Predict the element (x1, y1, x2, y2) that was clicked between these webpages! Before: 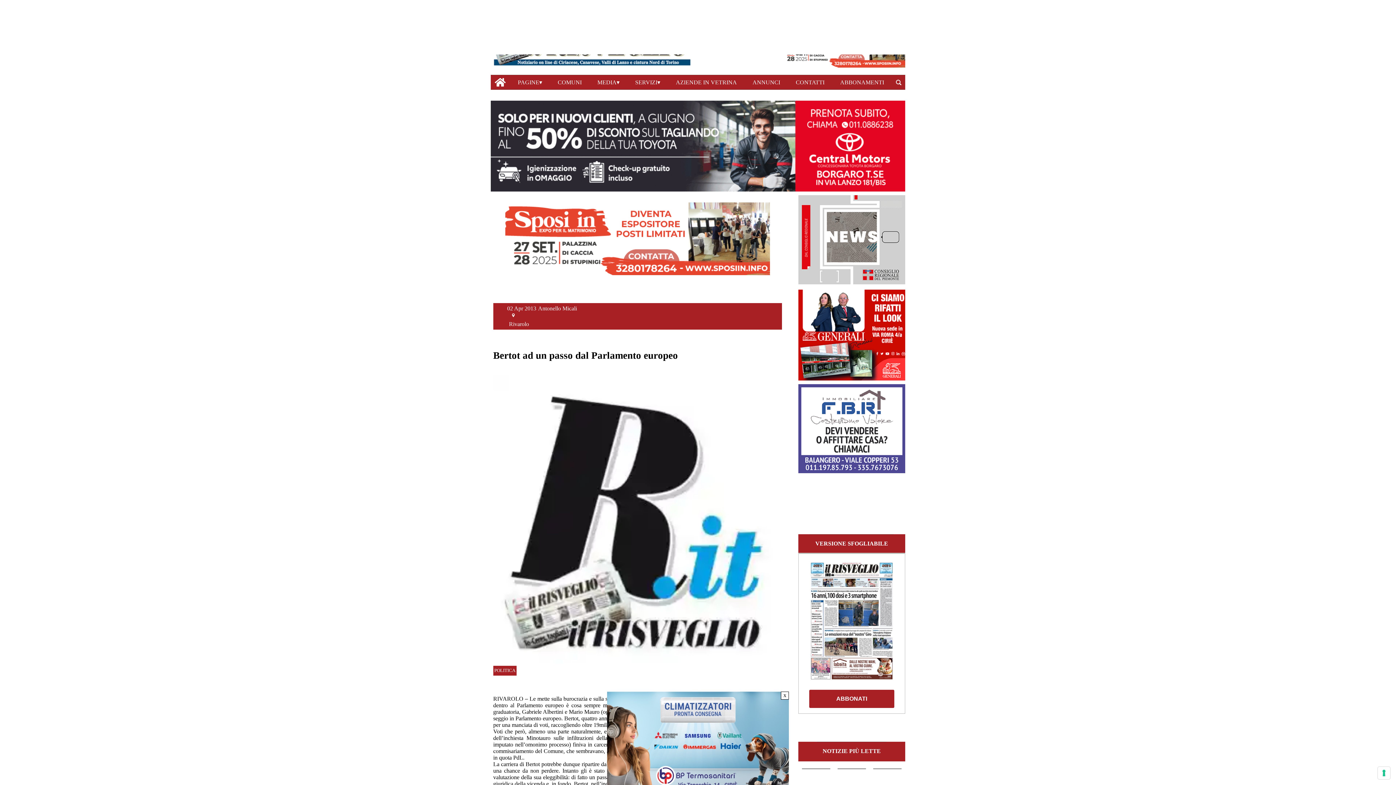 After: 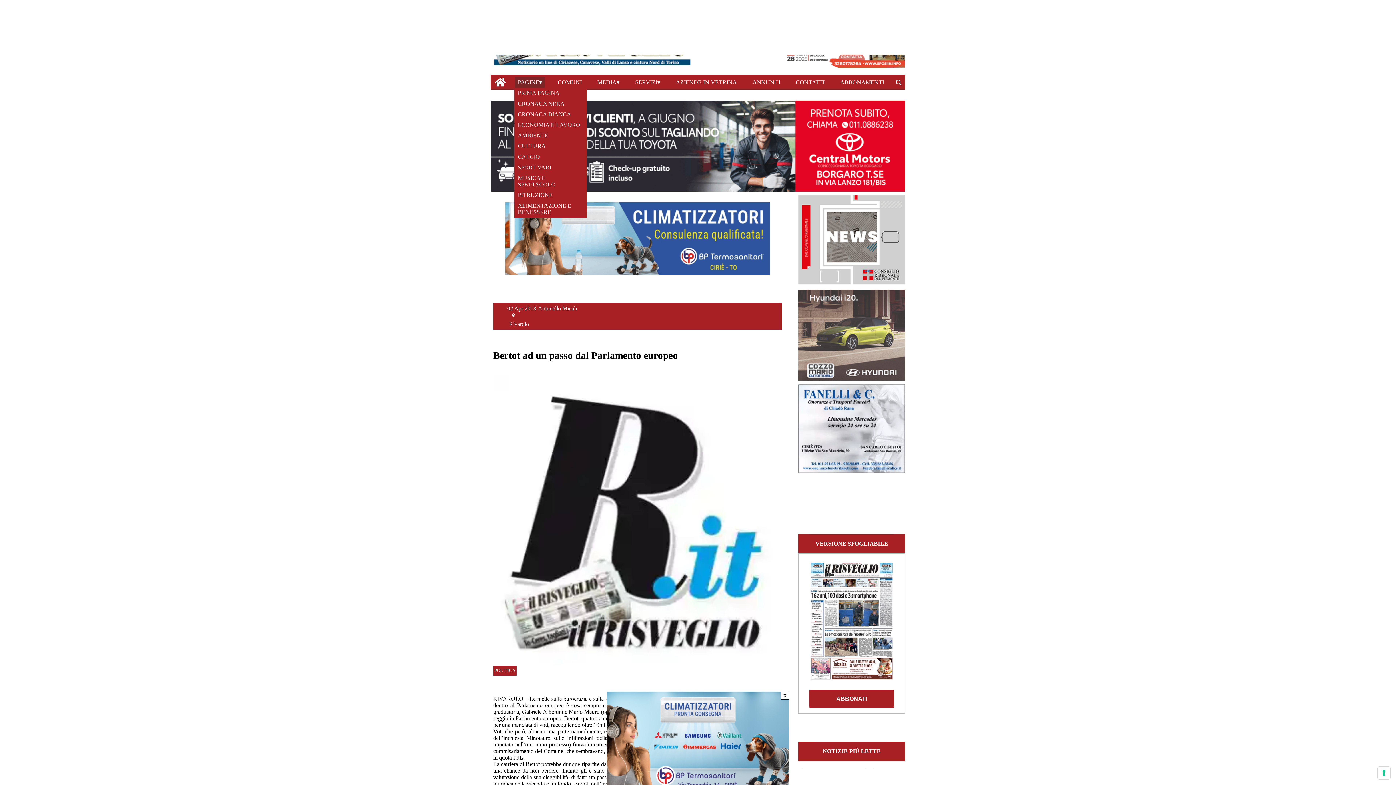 Action: bbox: (515, 76, 545, 87) label: PAGINE